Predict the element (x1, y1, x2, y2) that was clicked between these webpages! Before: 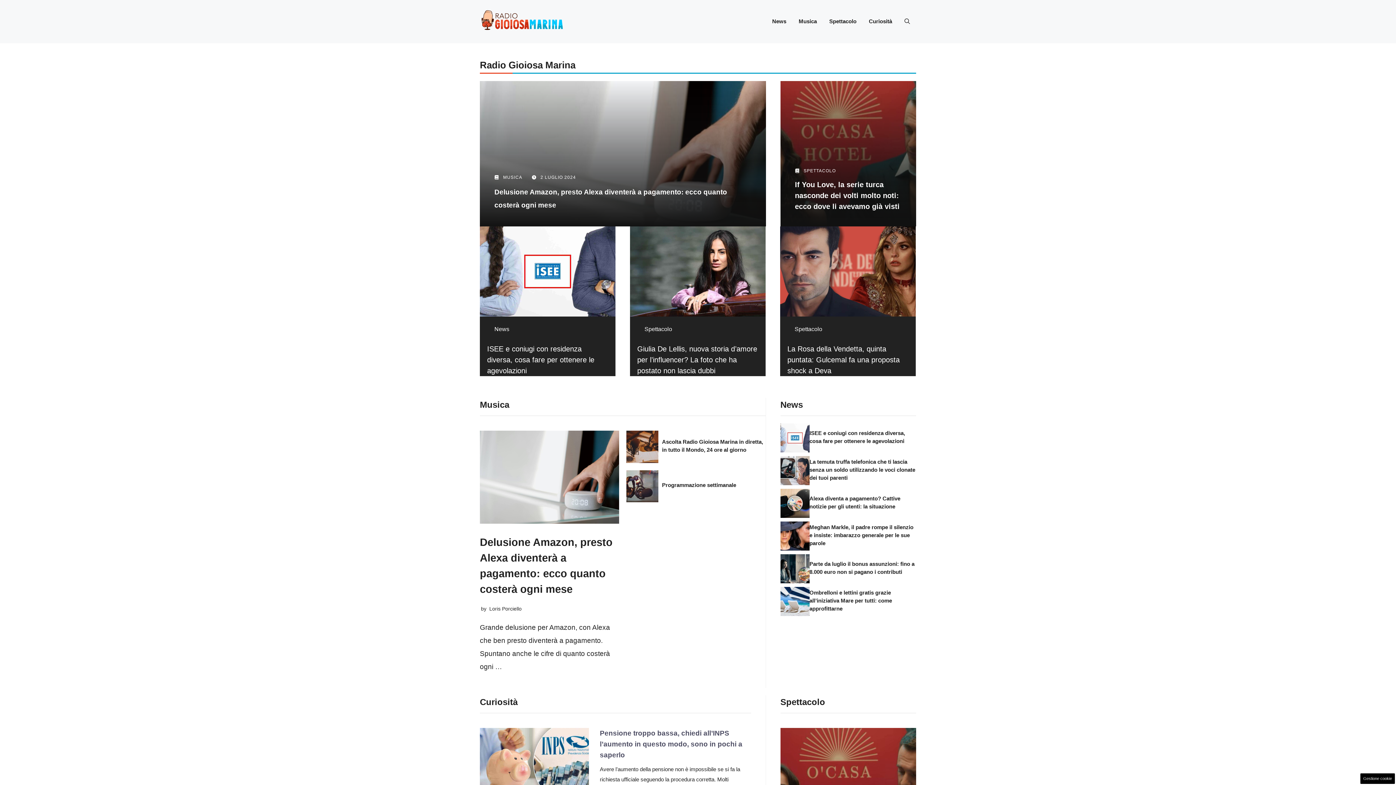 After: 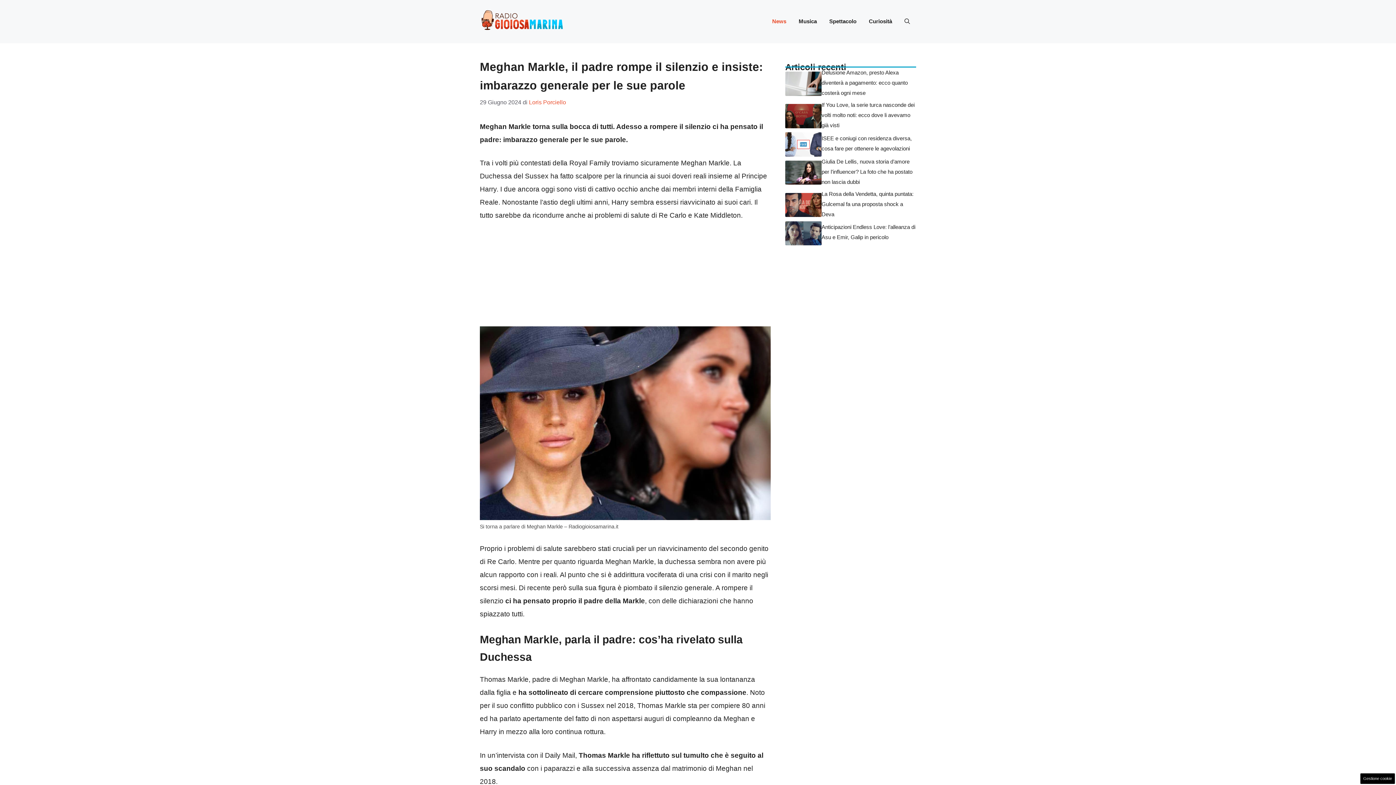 Action: bbox: (809, 524, 913, 546) label: Meghan Markle, il padre rompe il silenzio e insiste: imbarazzo generale per le sue parole